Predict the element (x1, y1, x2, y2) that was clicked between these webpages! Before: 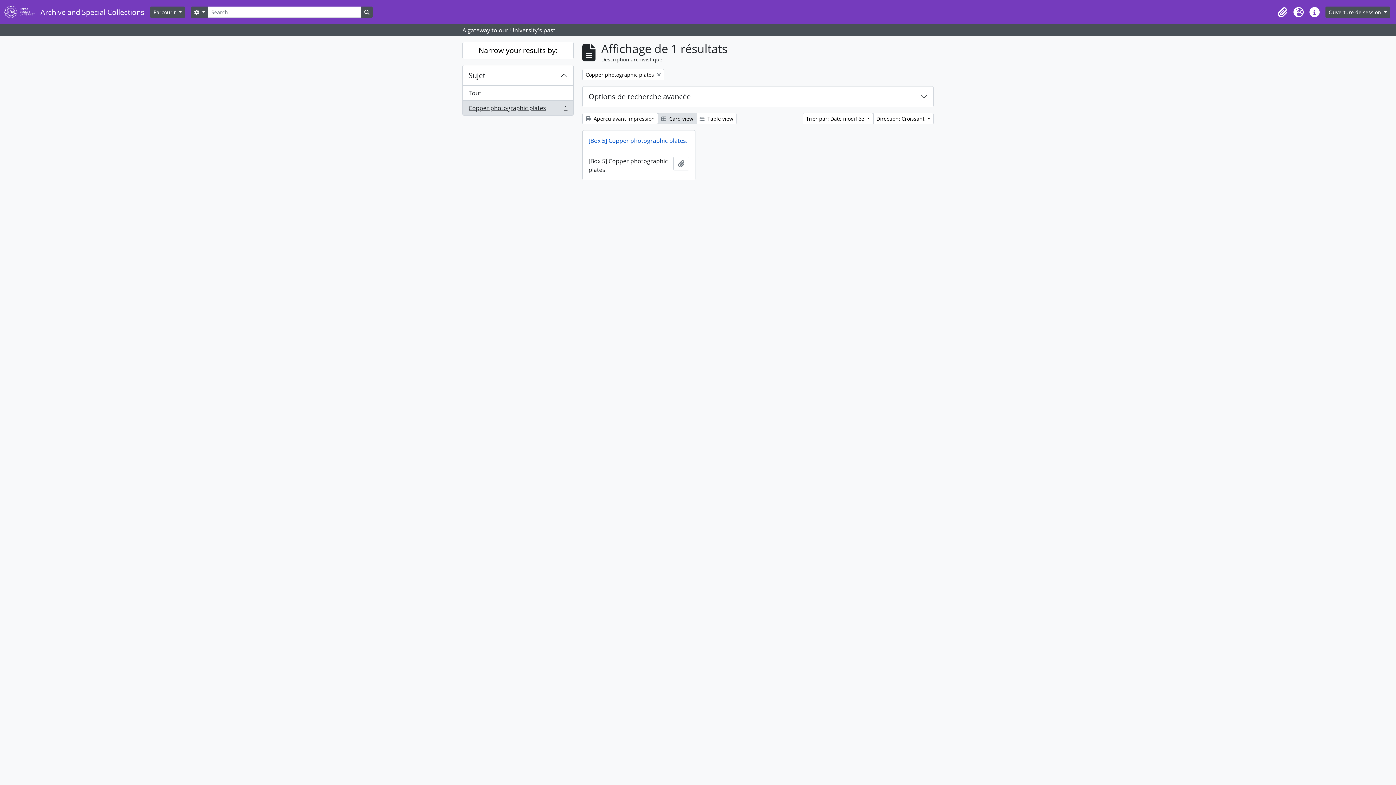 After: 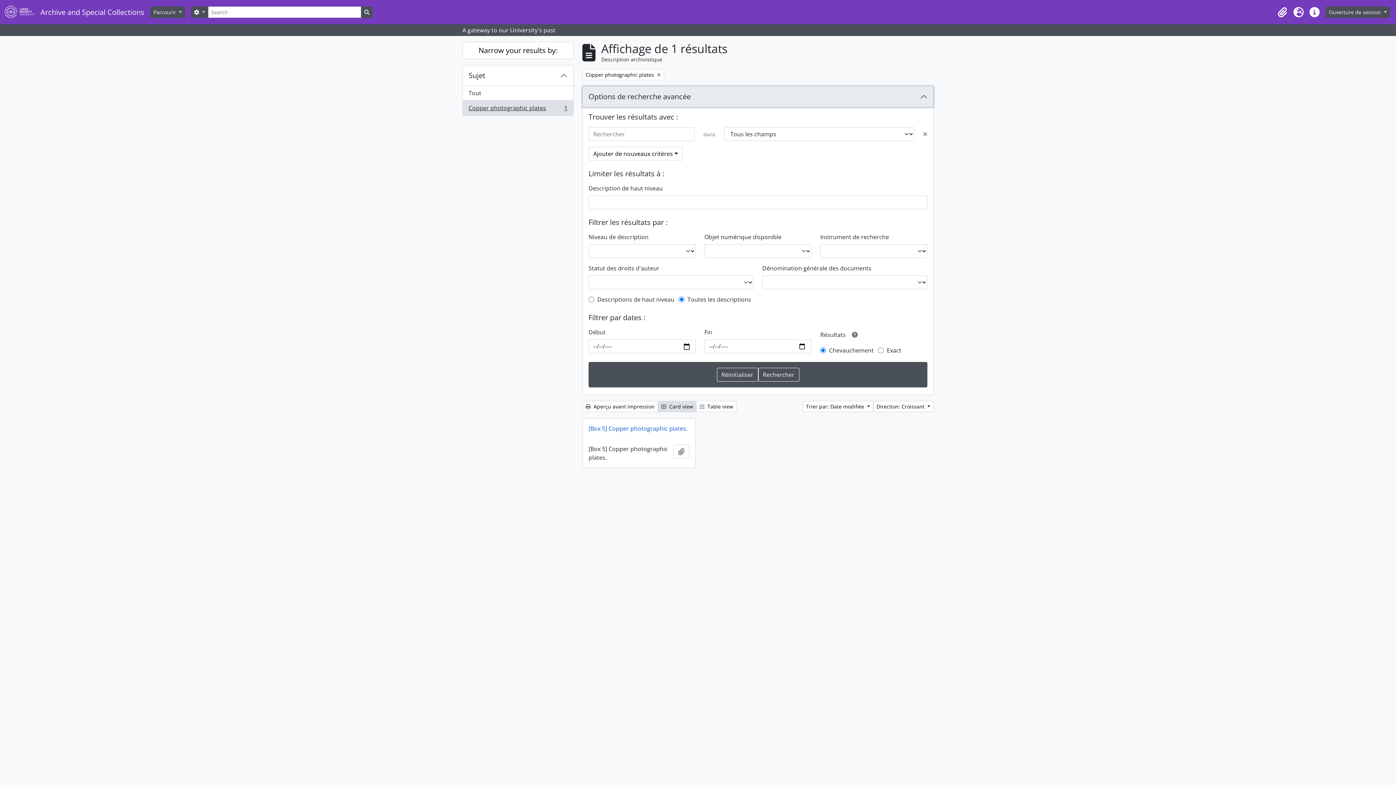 Action: bbox: (582, 86, 933, 106) label: Options de recherche avancée